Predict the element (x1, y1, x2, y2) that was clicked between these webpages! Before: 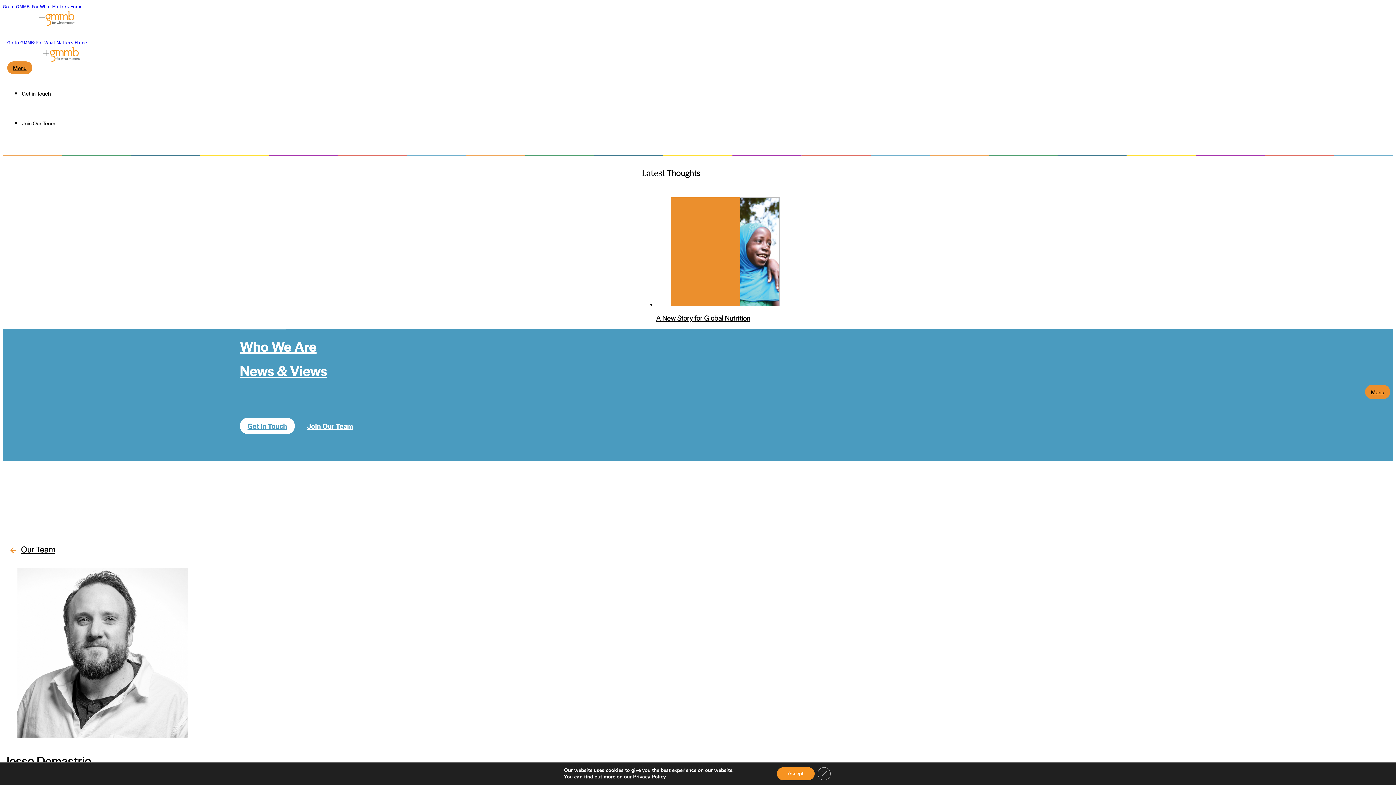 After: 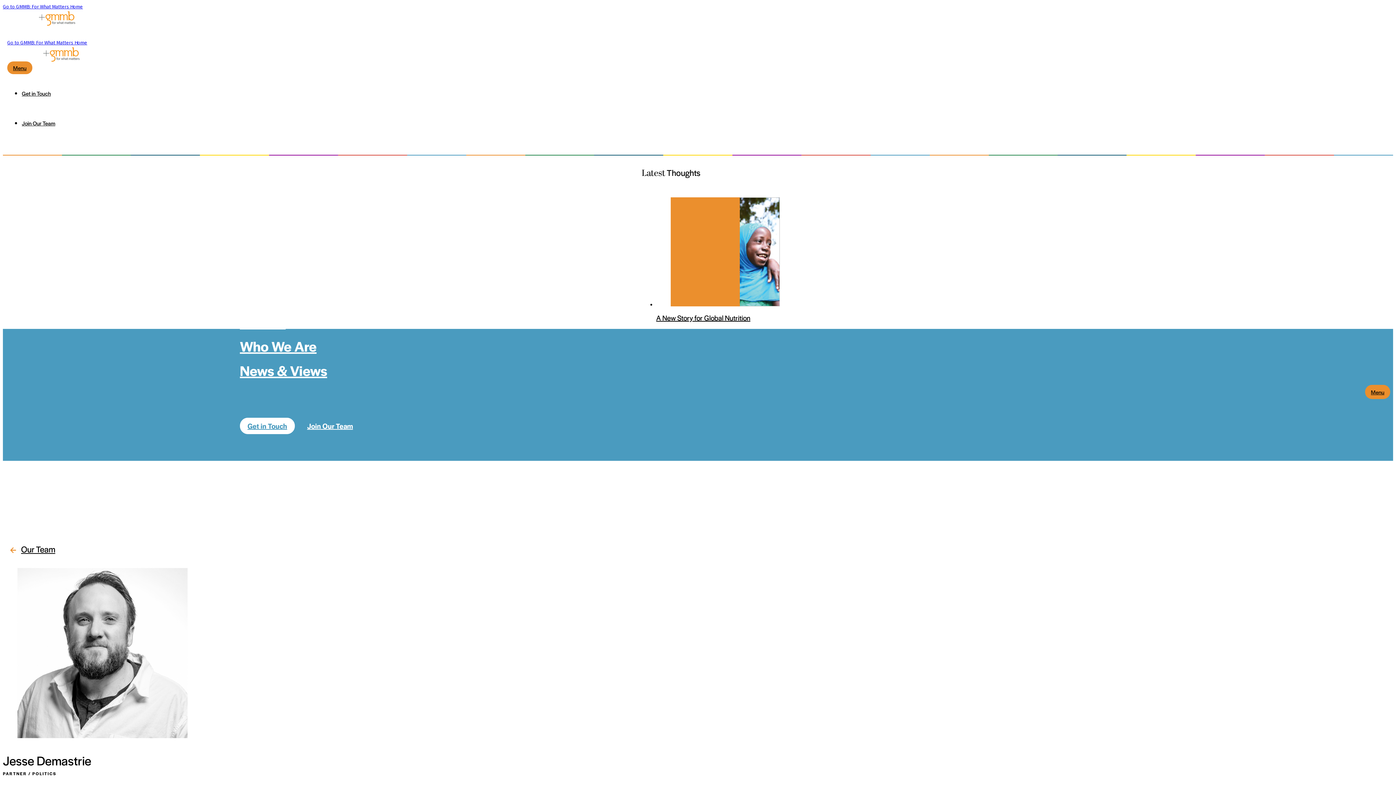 Action: bbox: (817, 767, 830, 780) label: Close GDPR Cookie Banner